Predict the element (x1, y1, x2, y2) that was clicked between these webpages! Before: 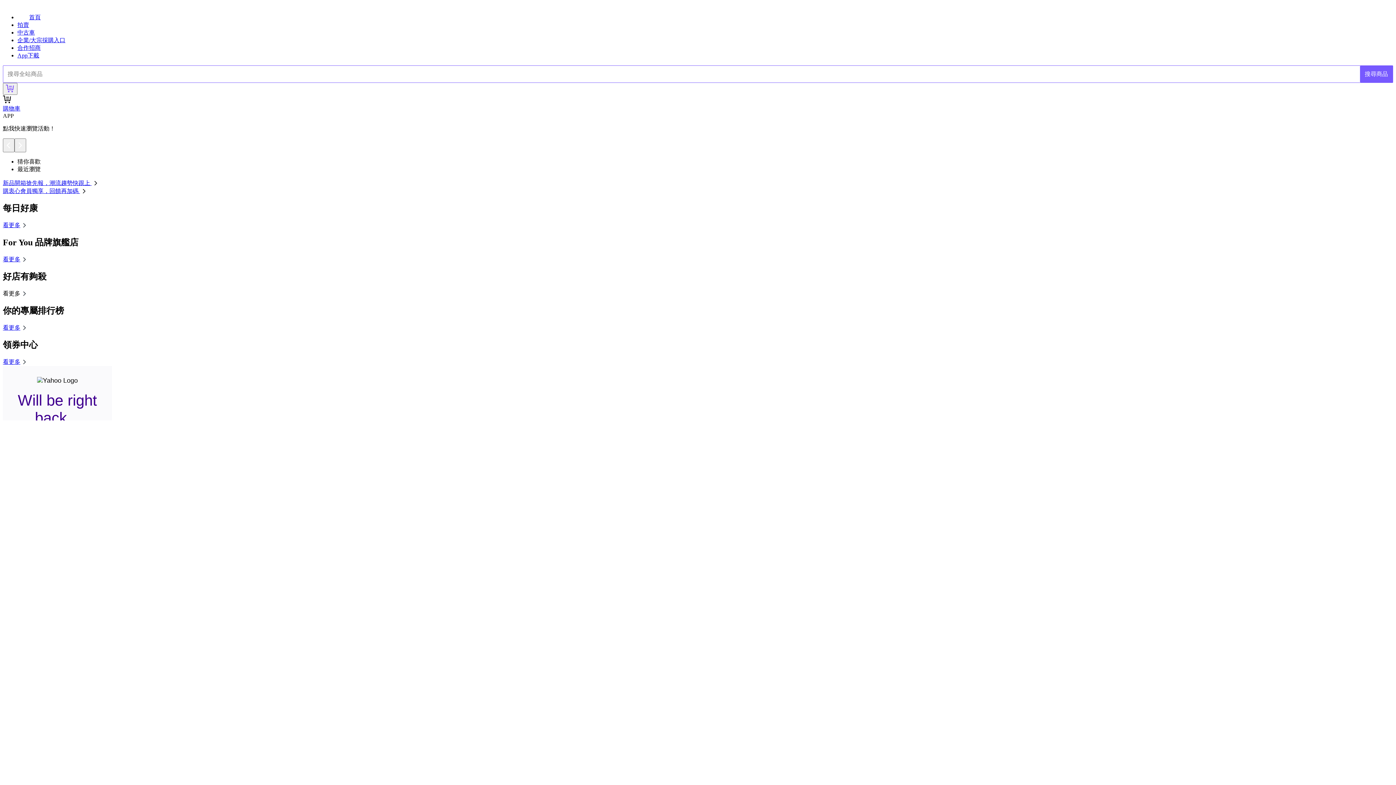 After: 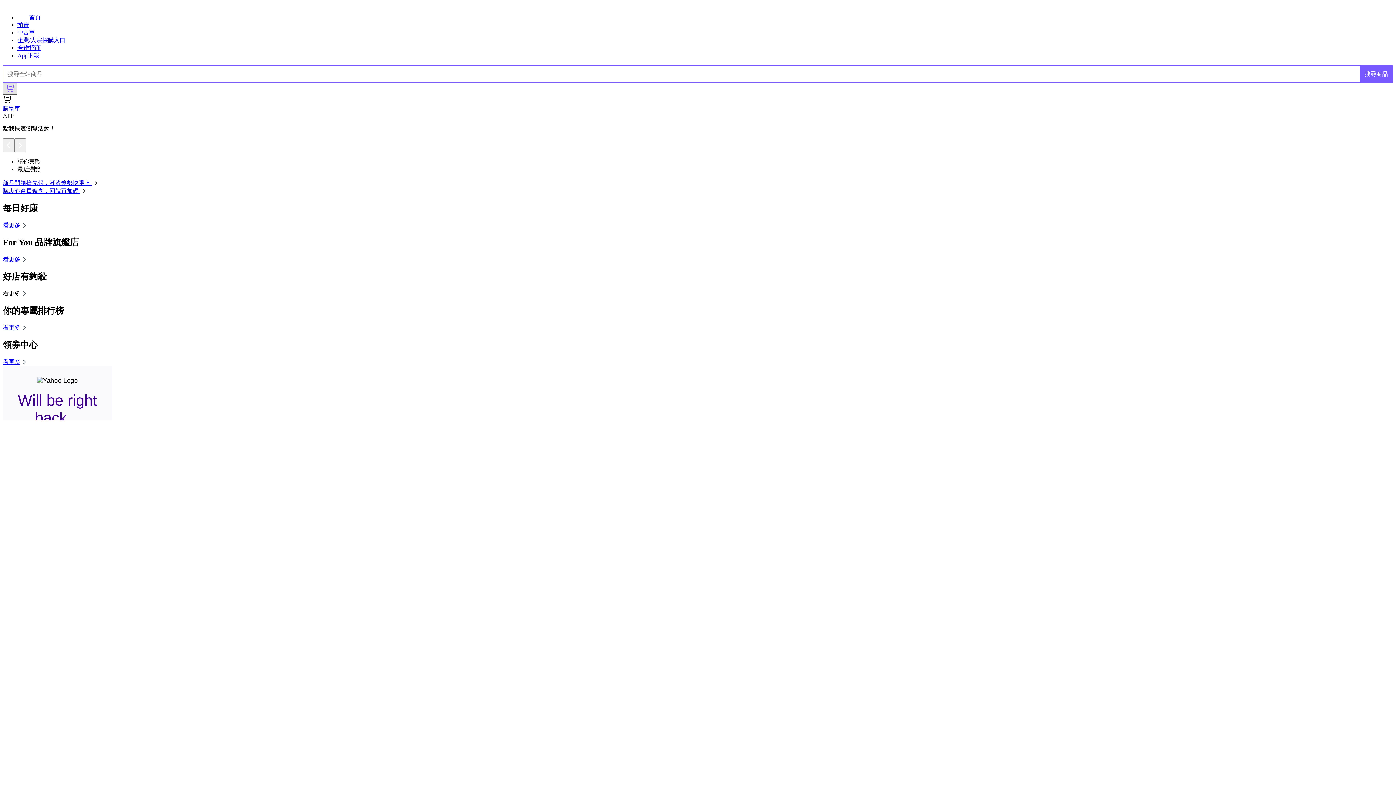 Action: bbox: (2, 83, 17, 95)